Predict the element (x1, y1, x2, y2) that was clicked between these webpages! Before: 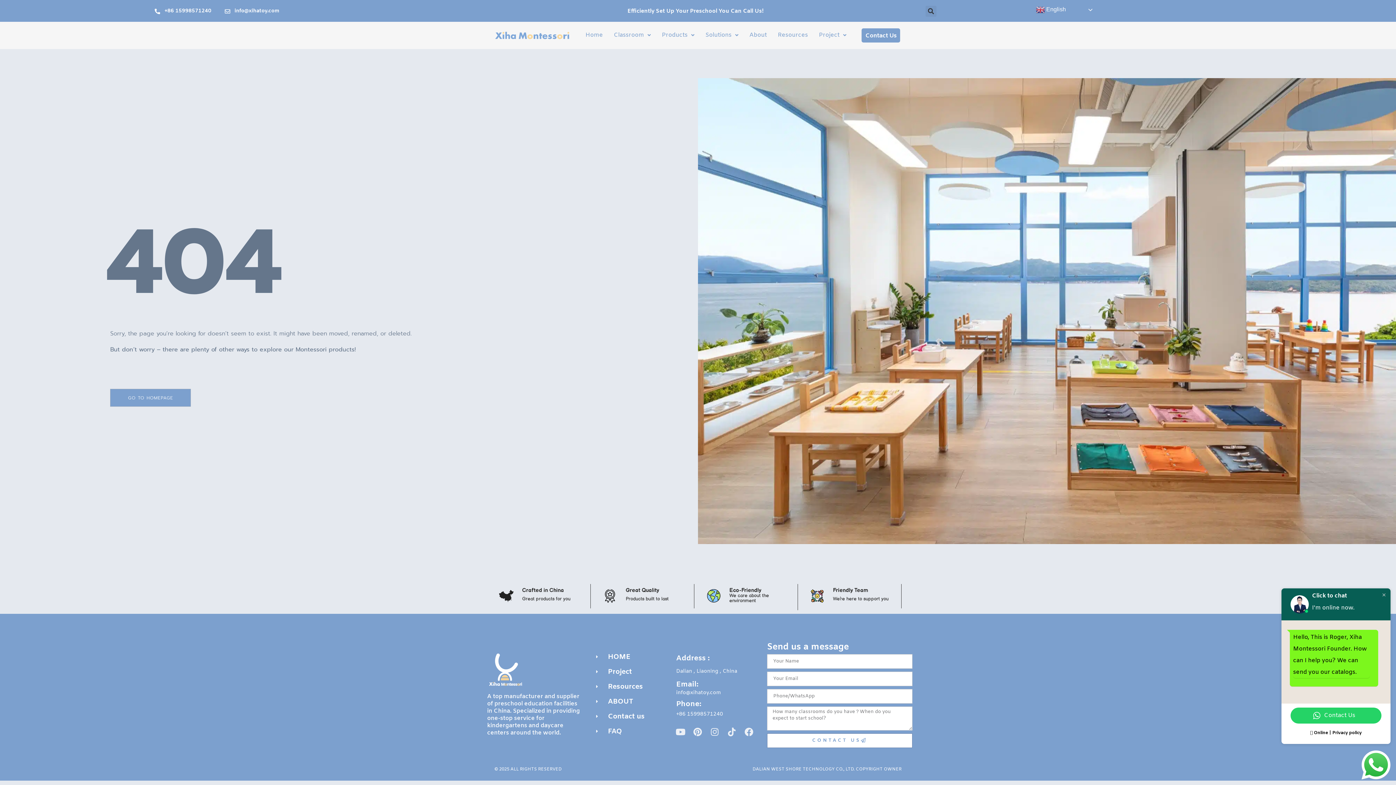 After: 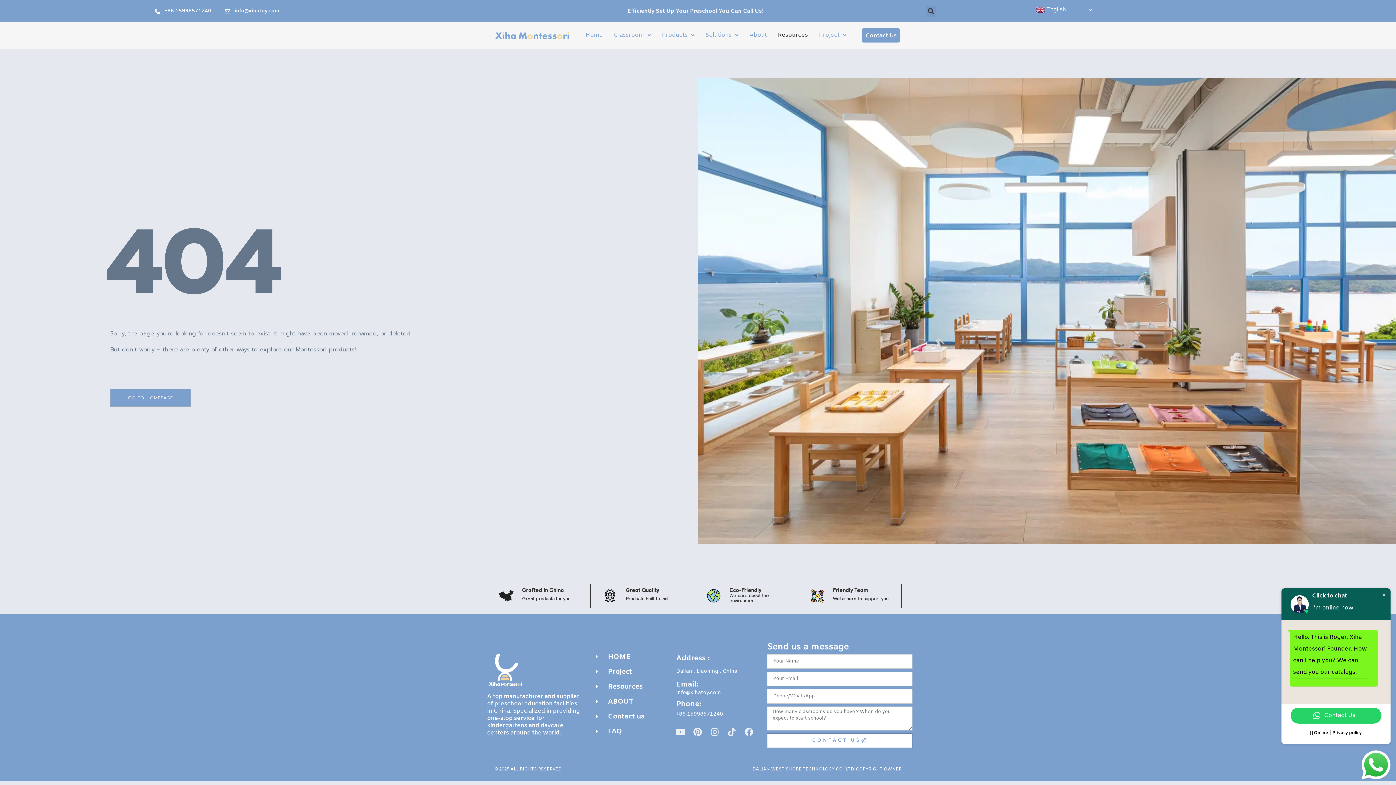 Action: bbox: (774, 25, 811, 45) label: Resources